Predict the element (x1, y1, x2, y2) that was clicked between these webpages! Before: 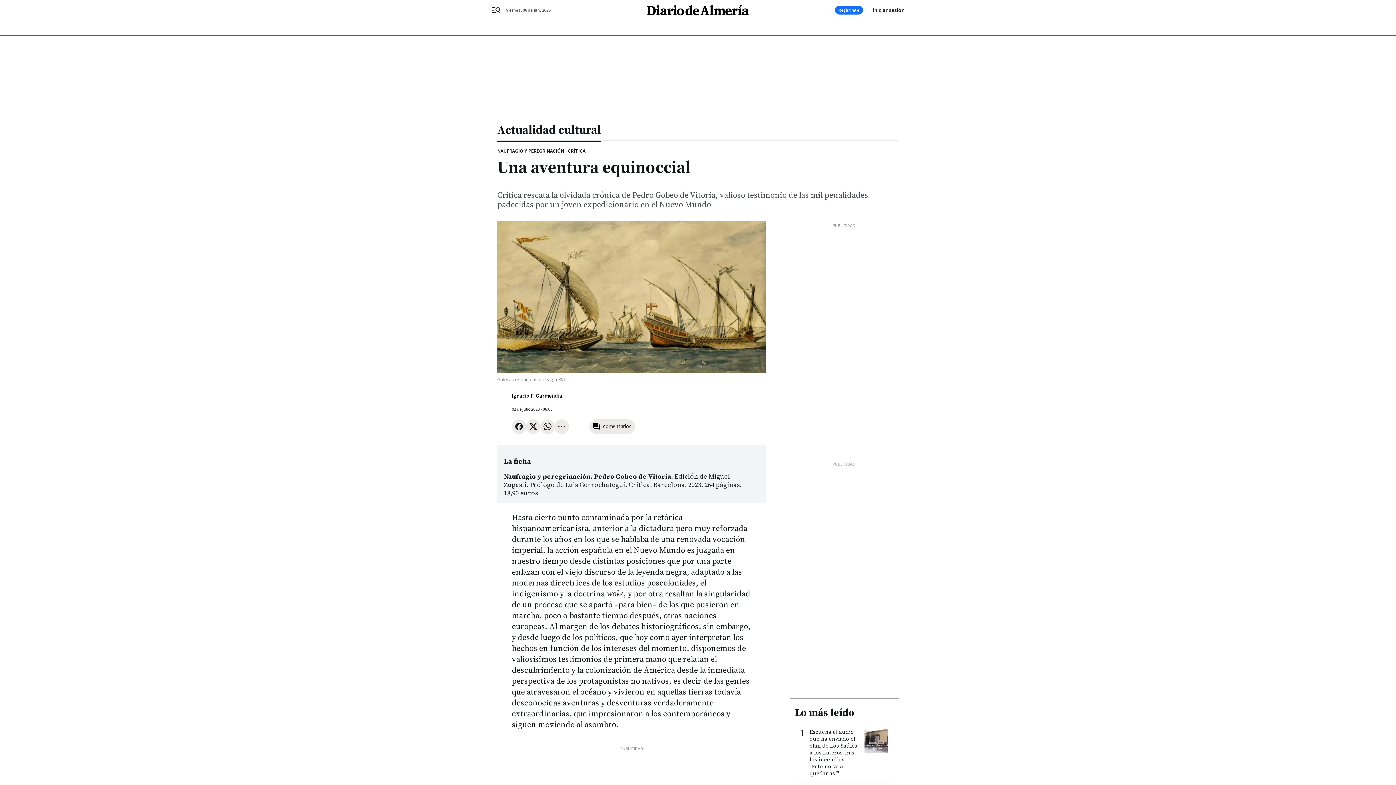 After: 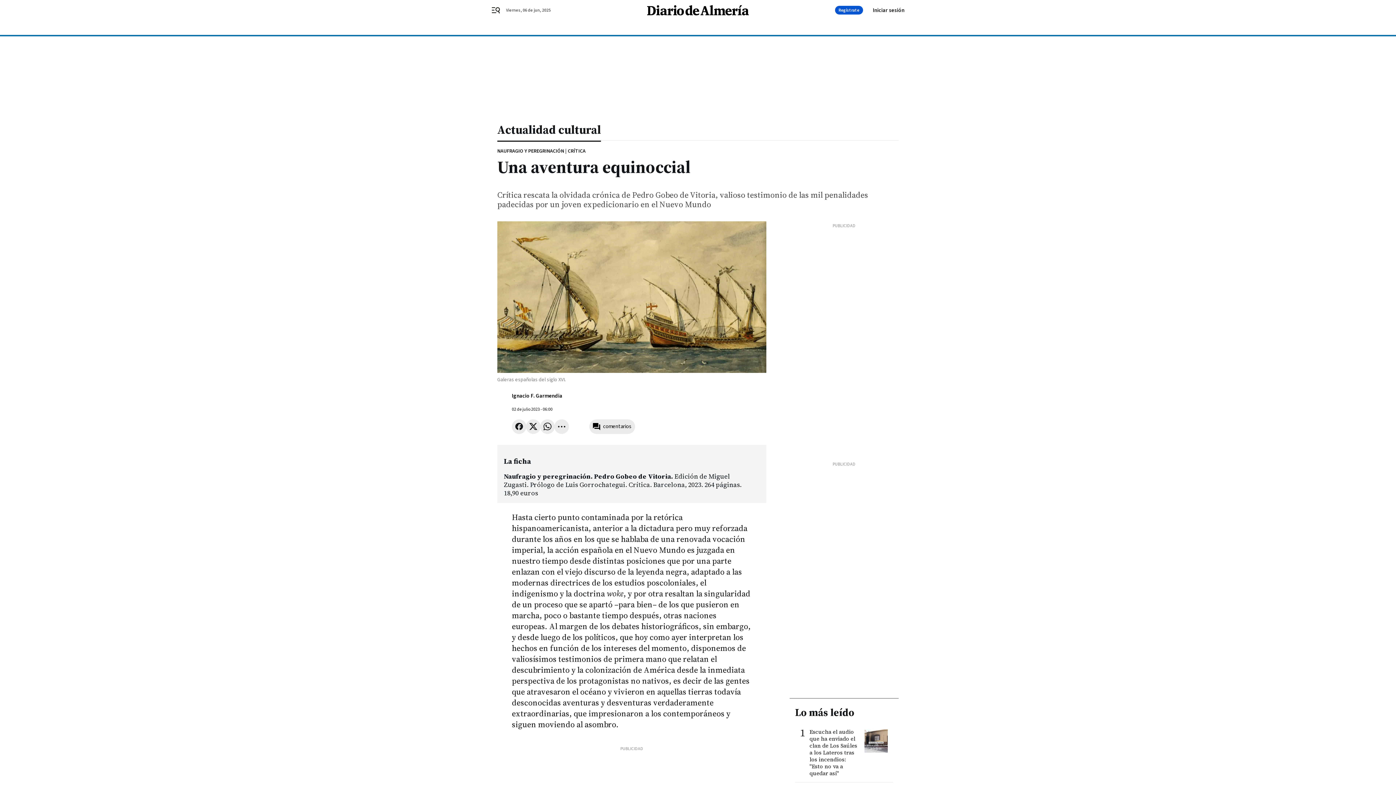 Action: bbox: (835, 5, 863, 14) label: Regístrate